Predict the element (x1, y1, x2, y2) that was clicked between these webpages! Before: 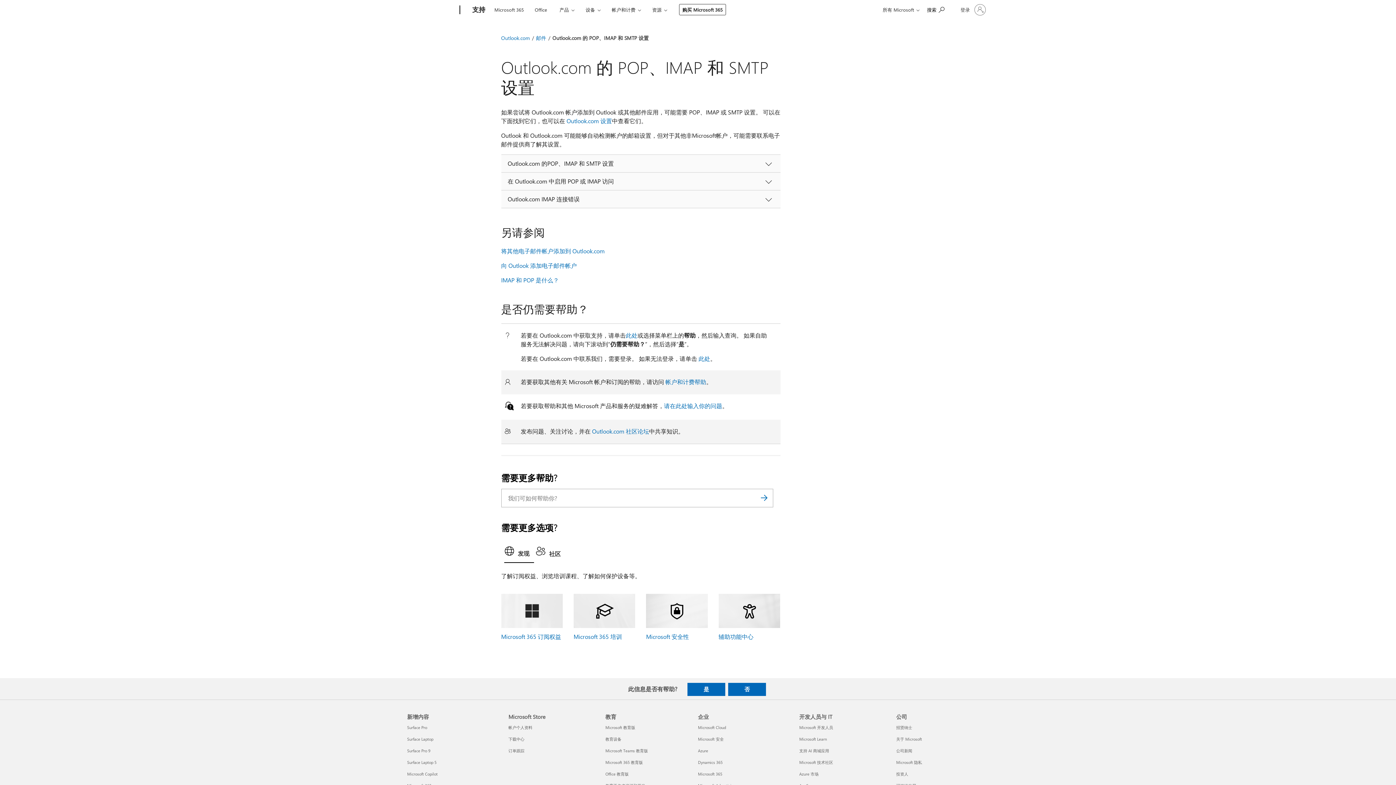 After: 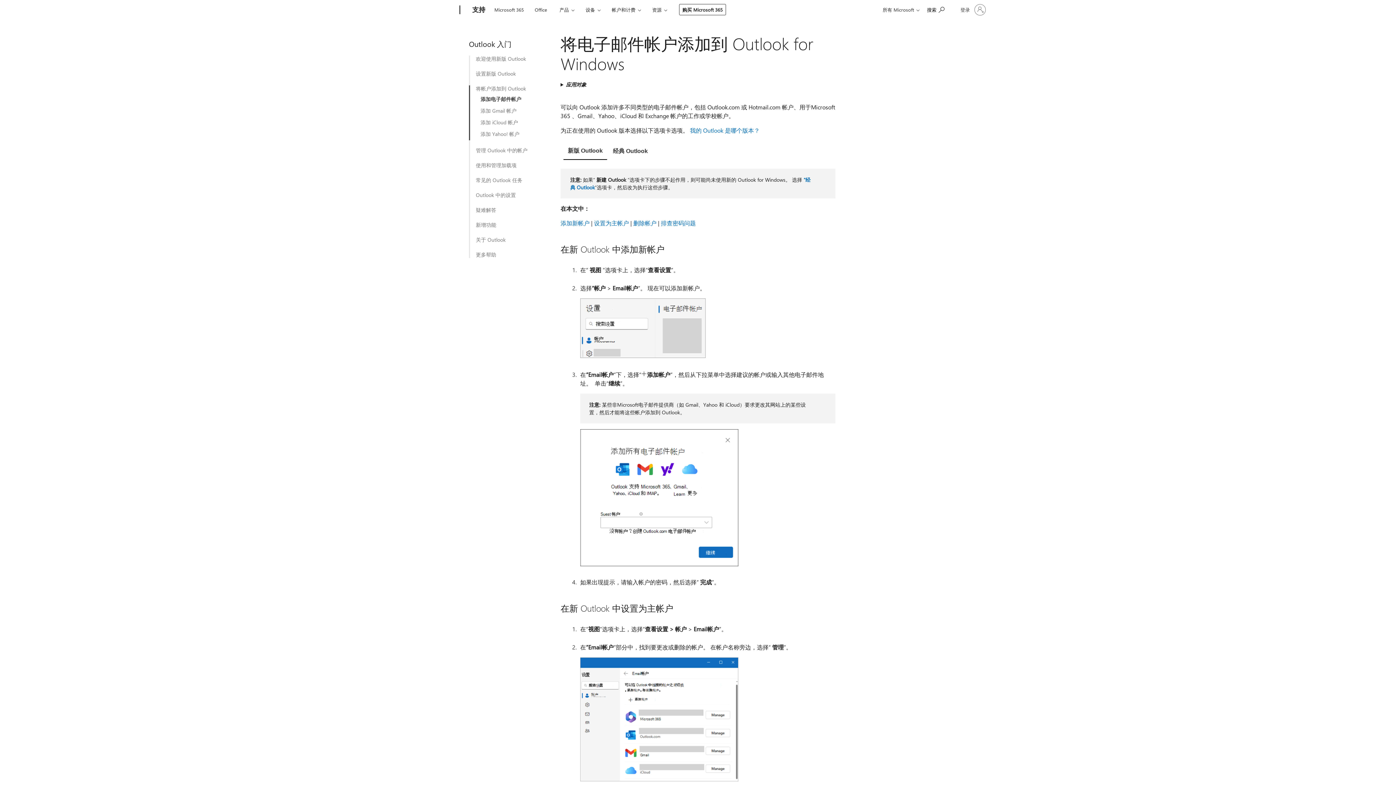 Action: label: 向 Outlook 添加电子邮件帐户 bbox: (501, 261, 576, 269)